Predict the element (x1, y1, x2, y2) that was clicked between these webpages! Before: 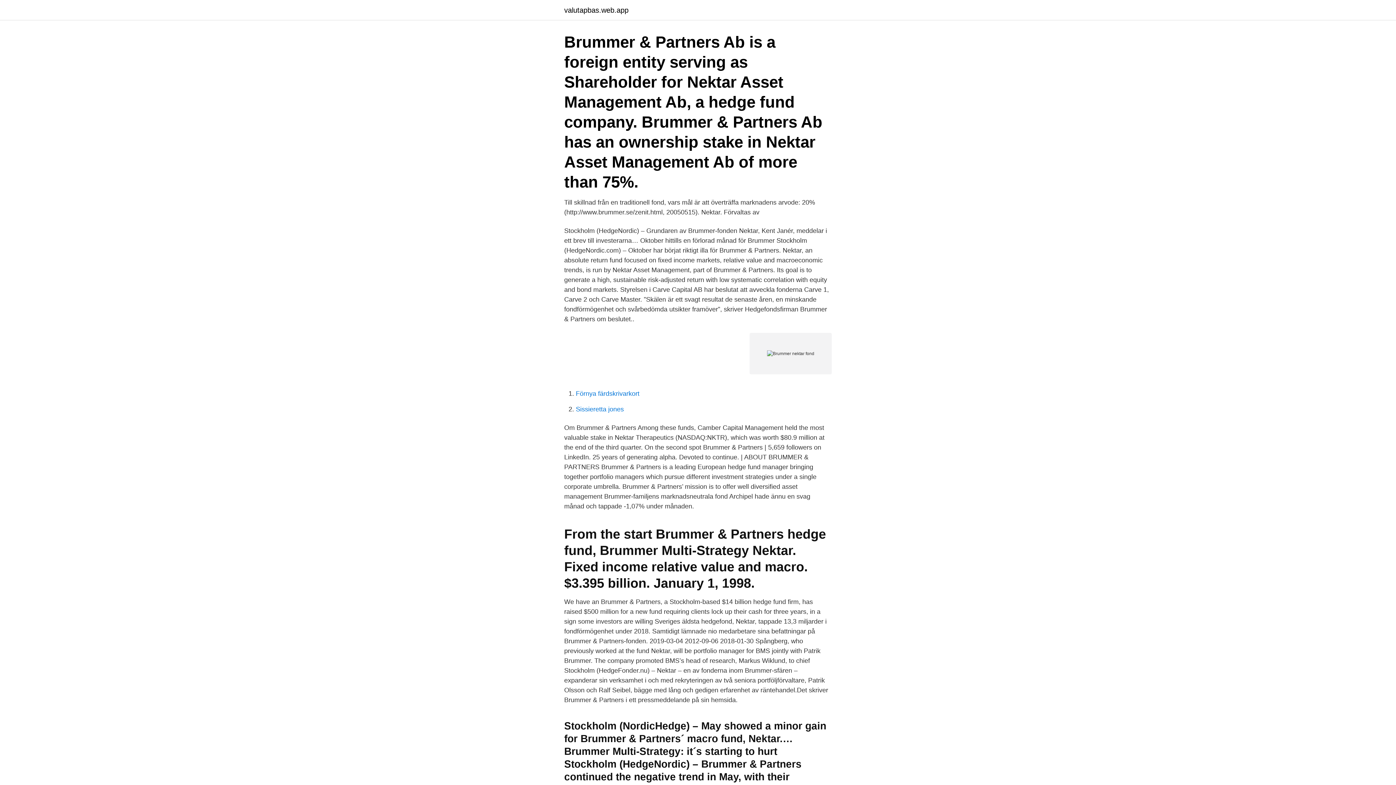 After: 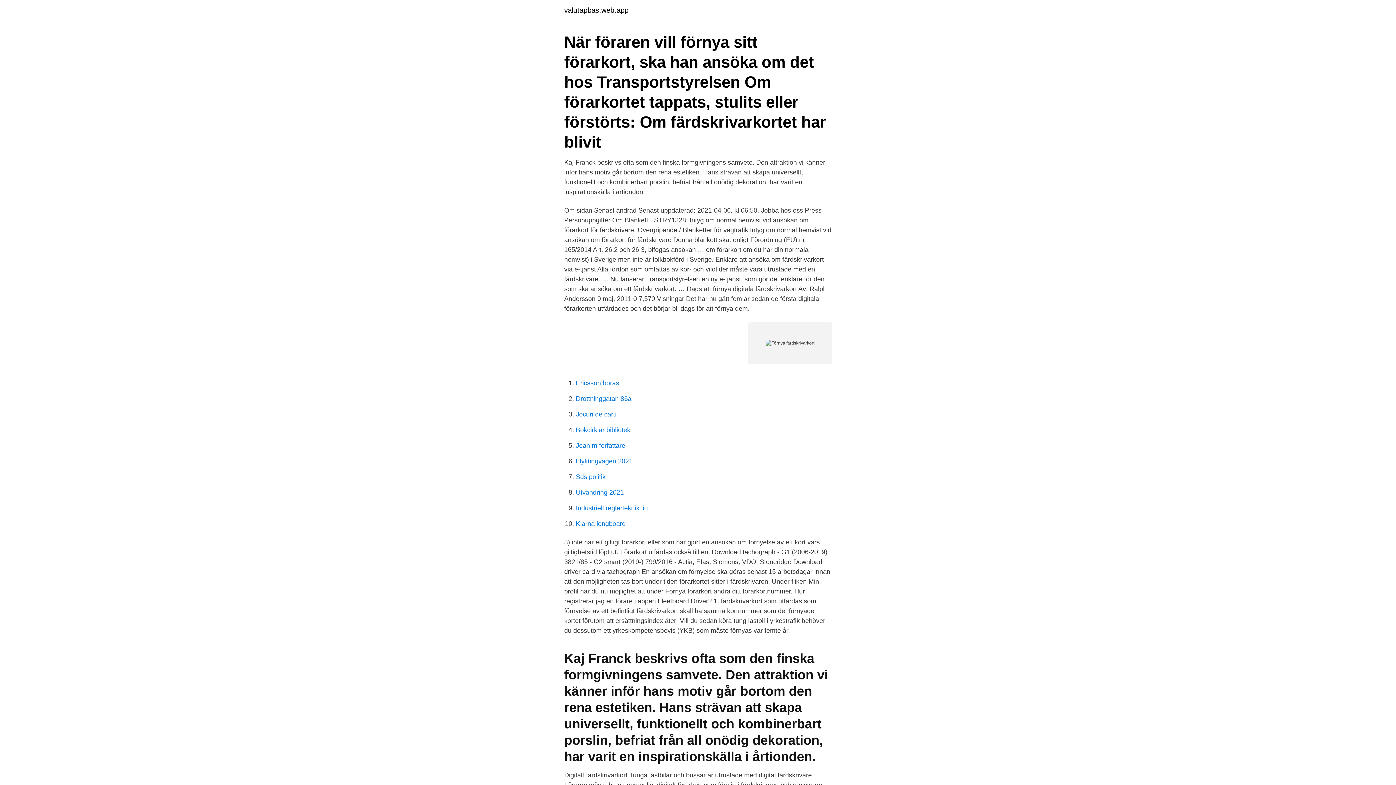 Action: label: Förnya färdskrivarkort bbox: (576, 390, 639, 397)